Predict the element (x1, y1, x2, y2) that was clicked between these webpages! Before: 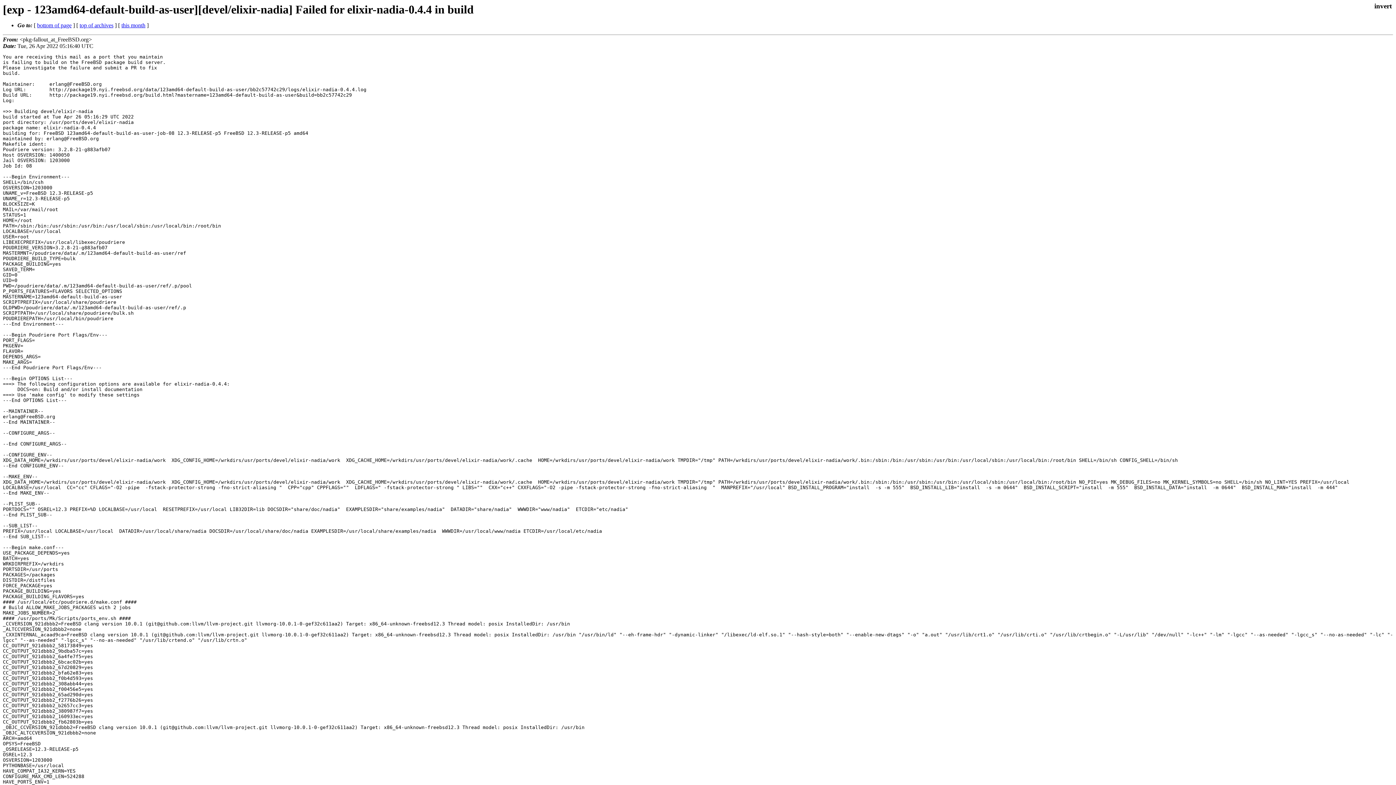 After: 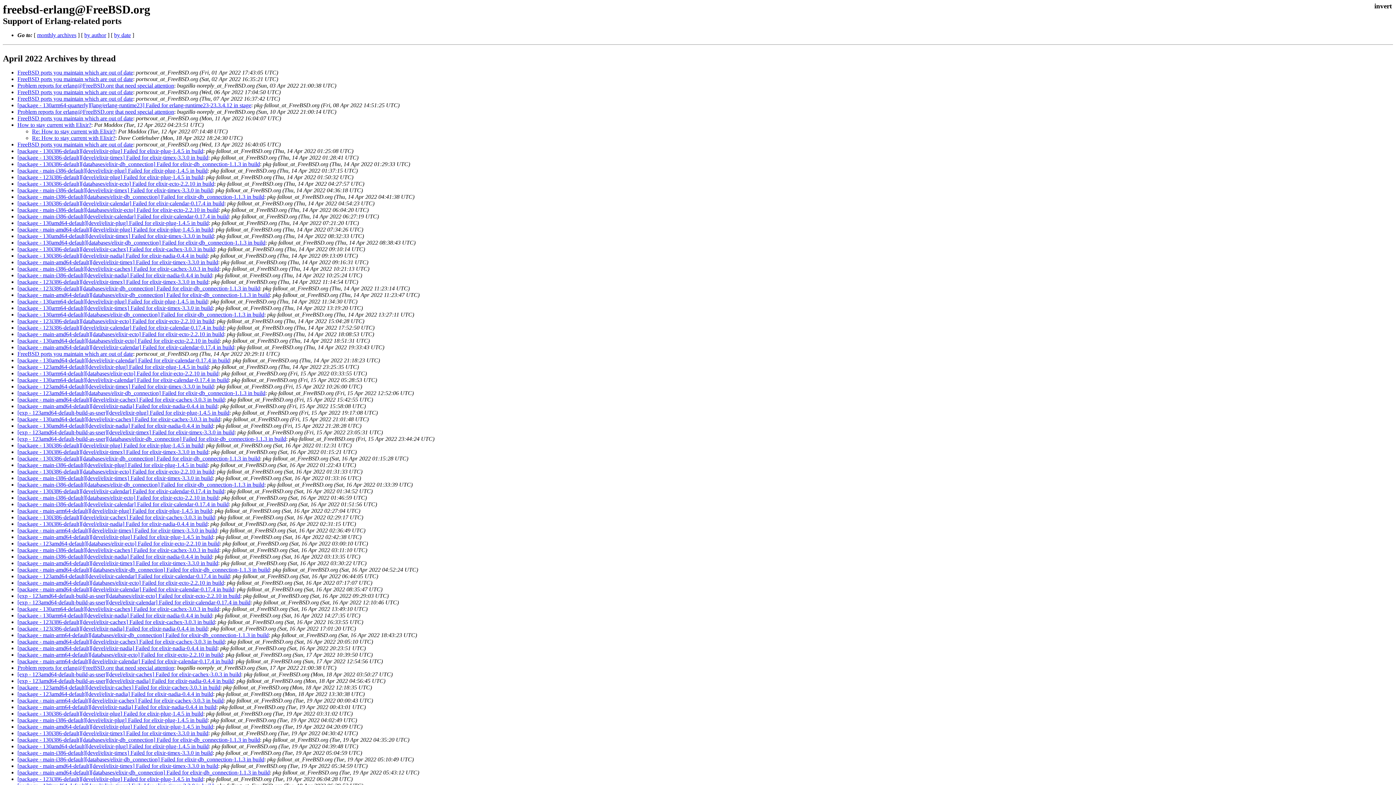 Action: bbox: (121, 22, 145, 28) label: this month